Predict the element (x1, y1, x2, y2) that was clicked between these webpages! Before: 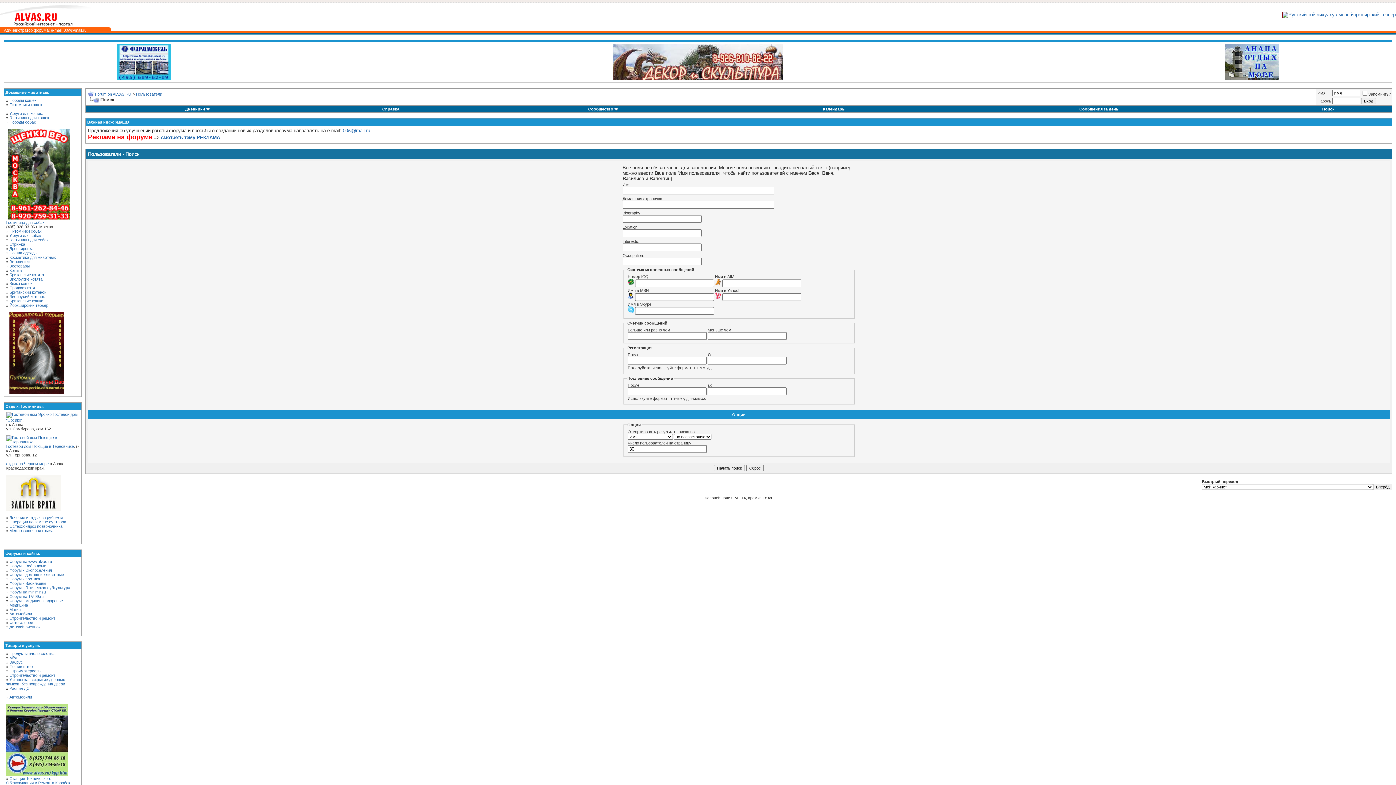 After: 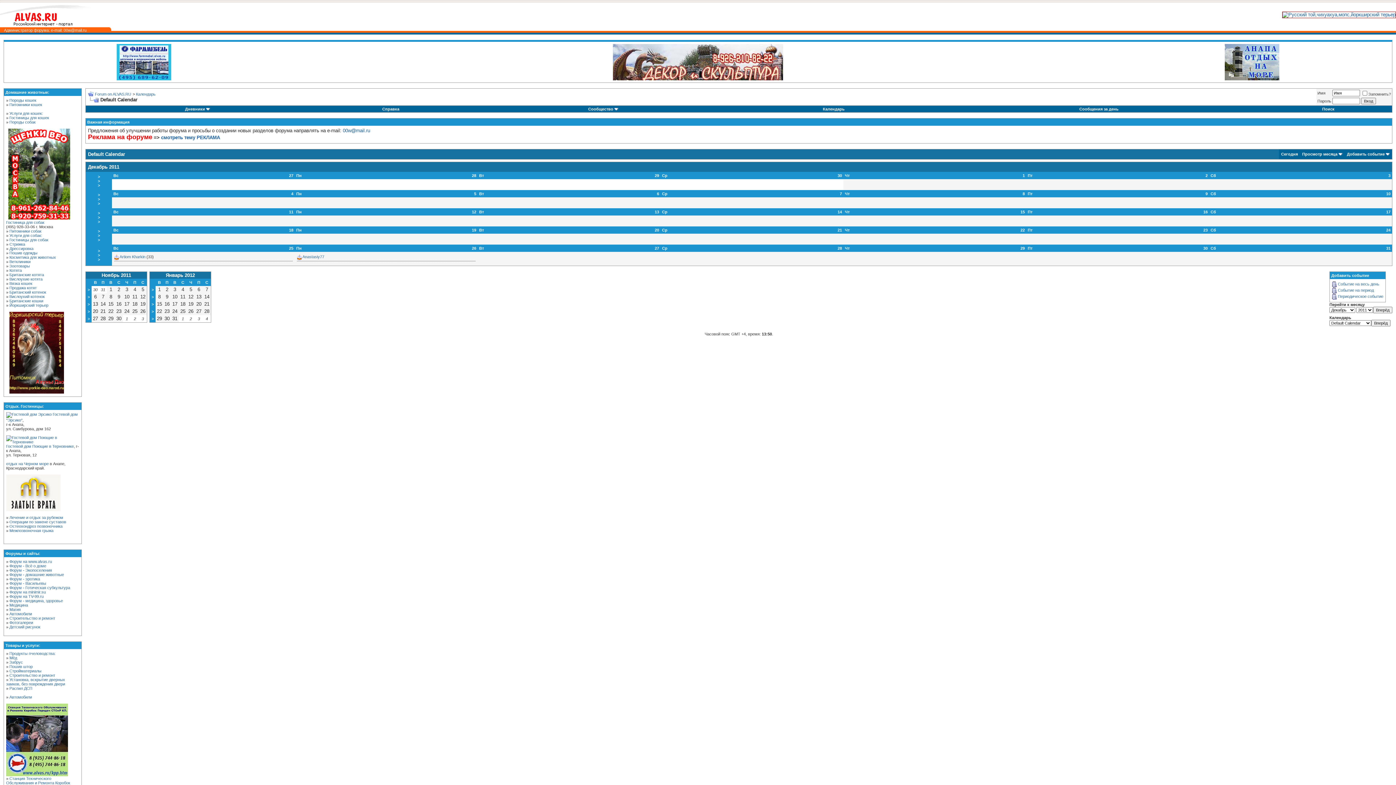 Action: bbox: (823, 106, 844, 111) label: Календарь